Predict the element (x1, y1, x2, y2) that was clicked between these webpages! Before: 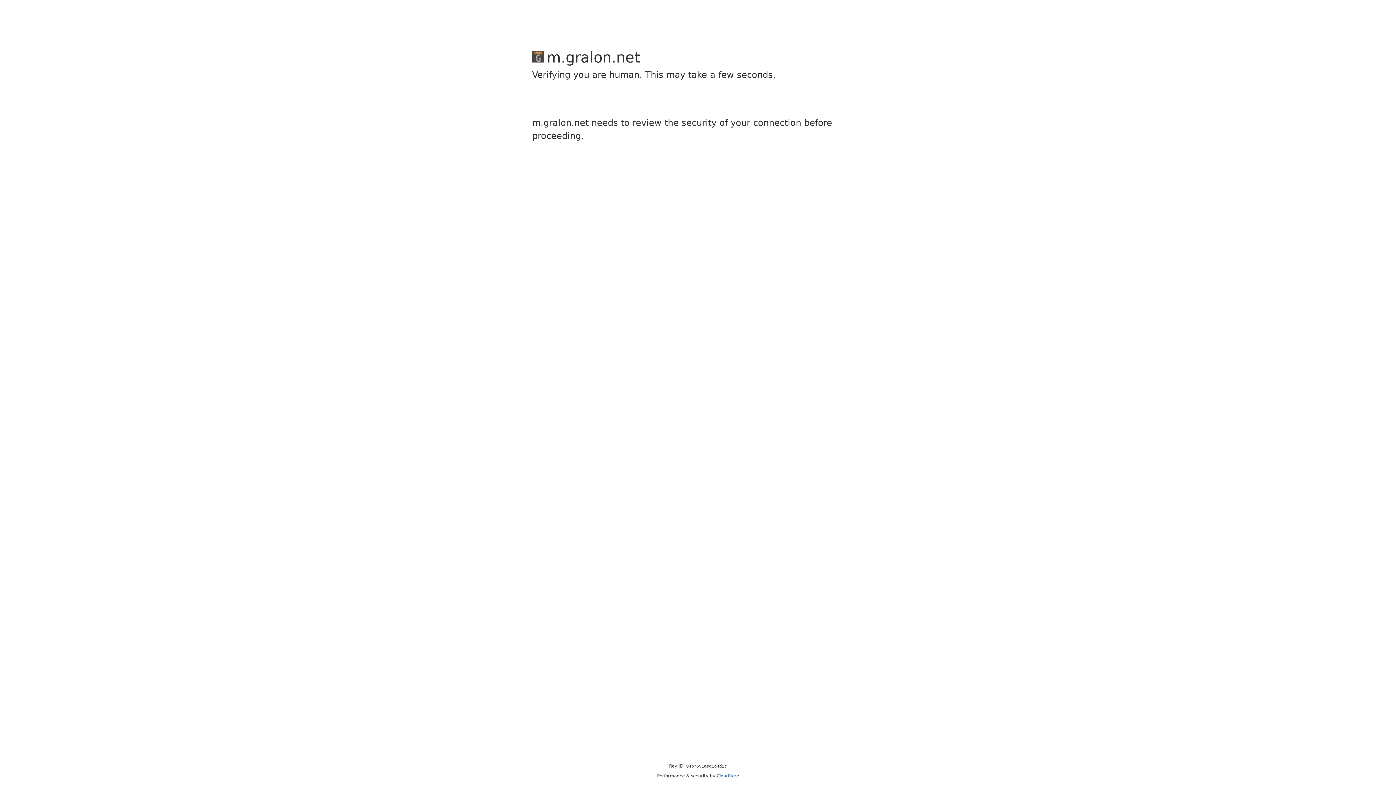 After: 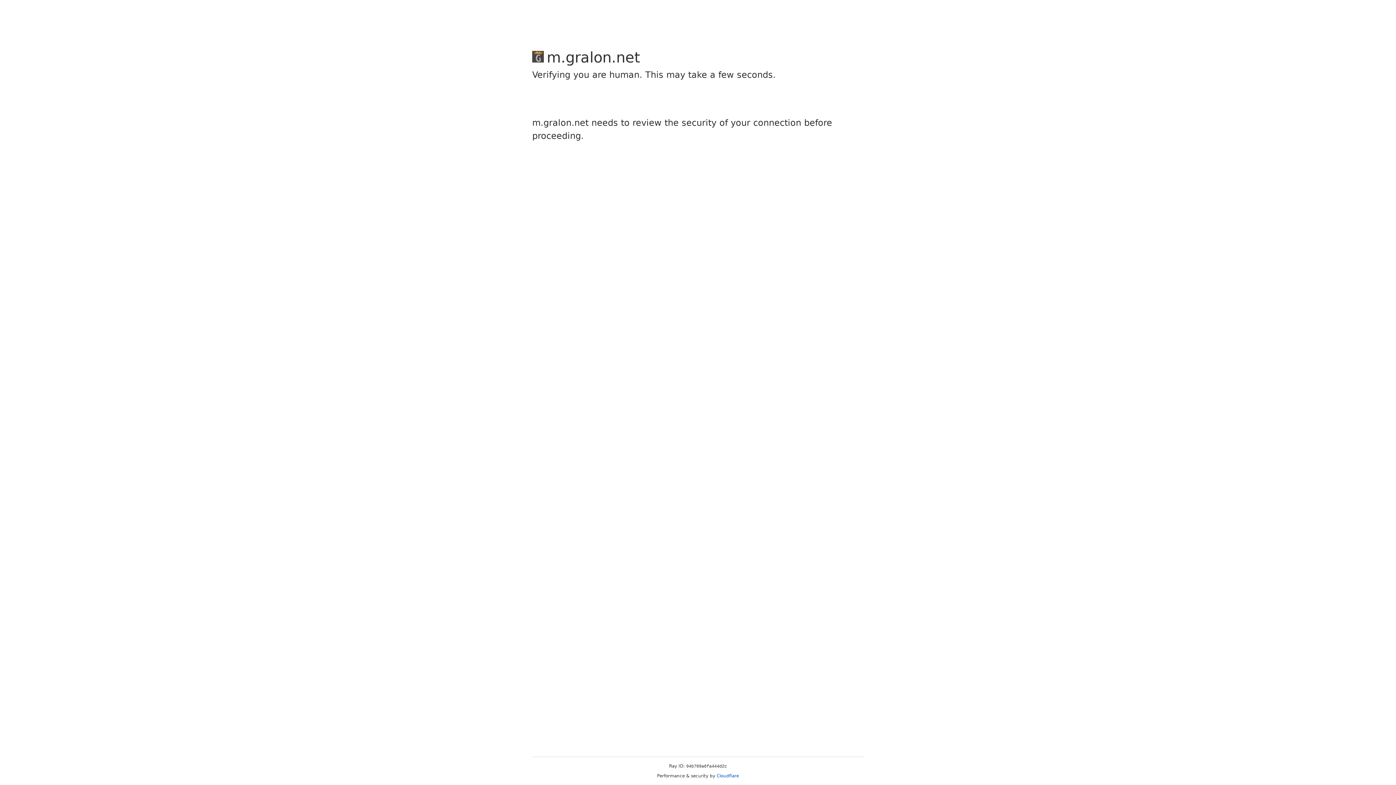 Action: label: Cloudflare bbox: (716, 773, 739, 778)